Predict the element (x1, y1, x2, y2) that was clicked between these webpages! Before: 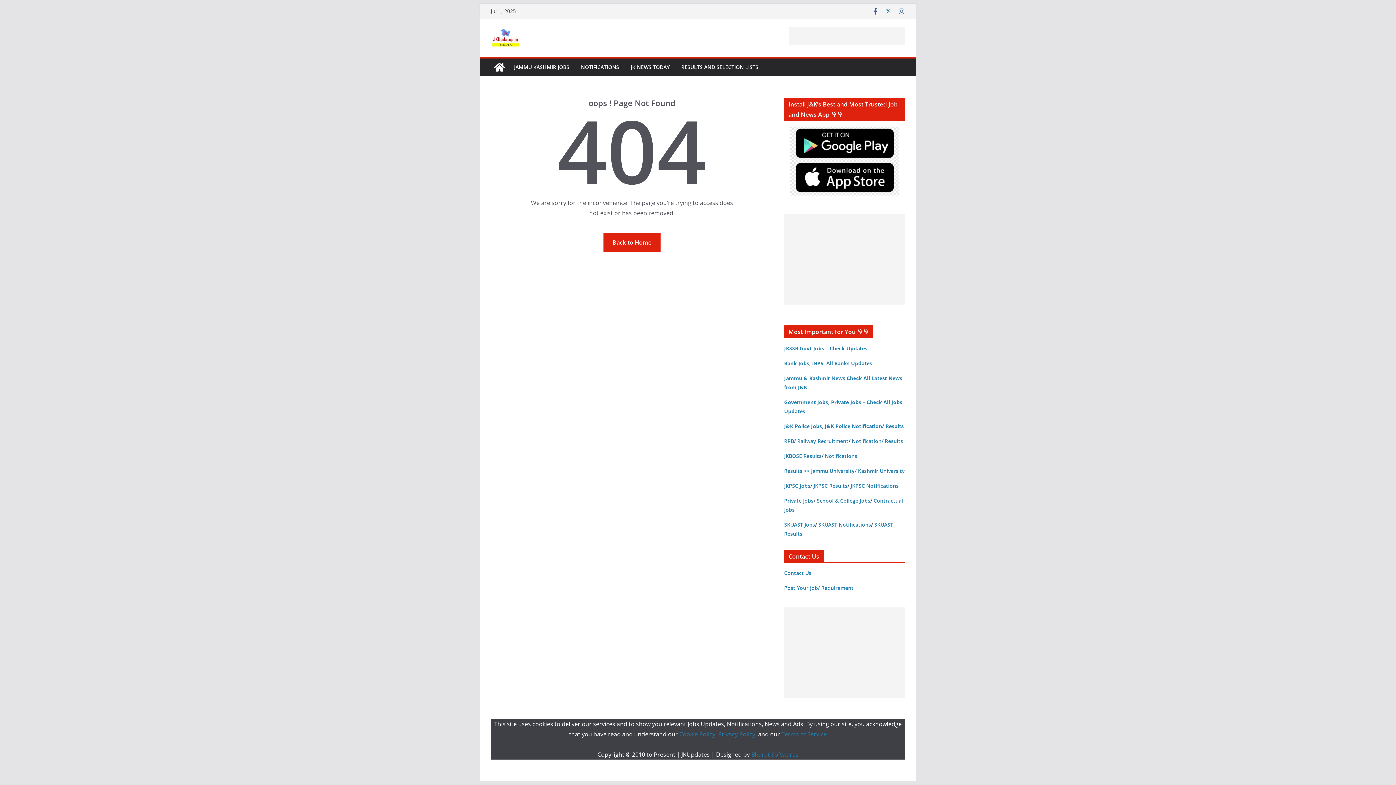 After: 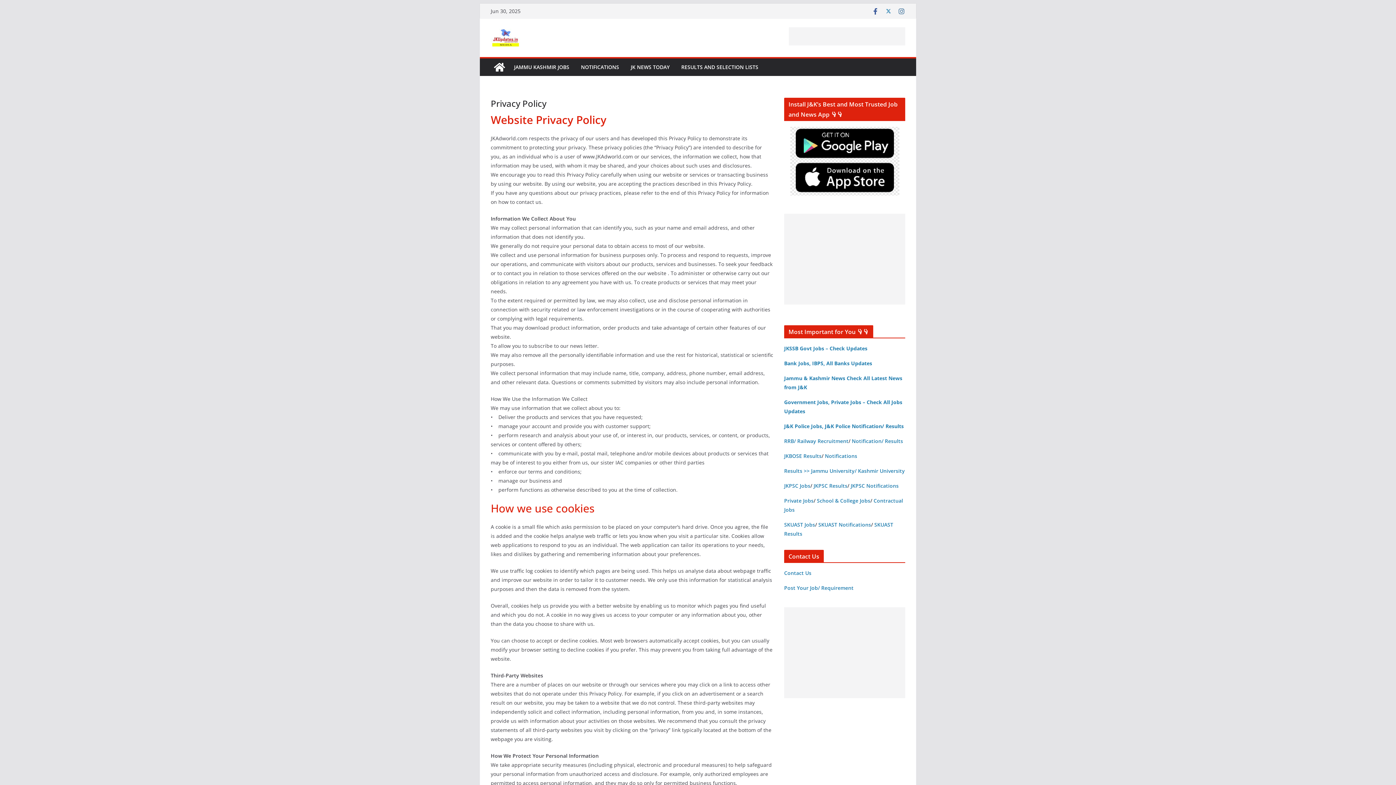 Action: label: Terms of Service bbox: (781, 730, 827, 738)